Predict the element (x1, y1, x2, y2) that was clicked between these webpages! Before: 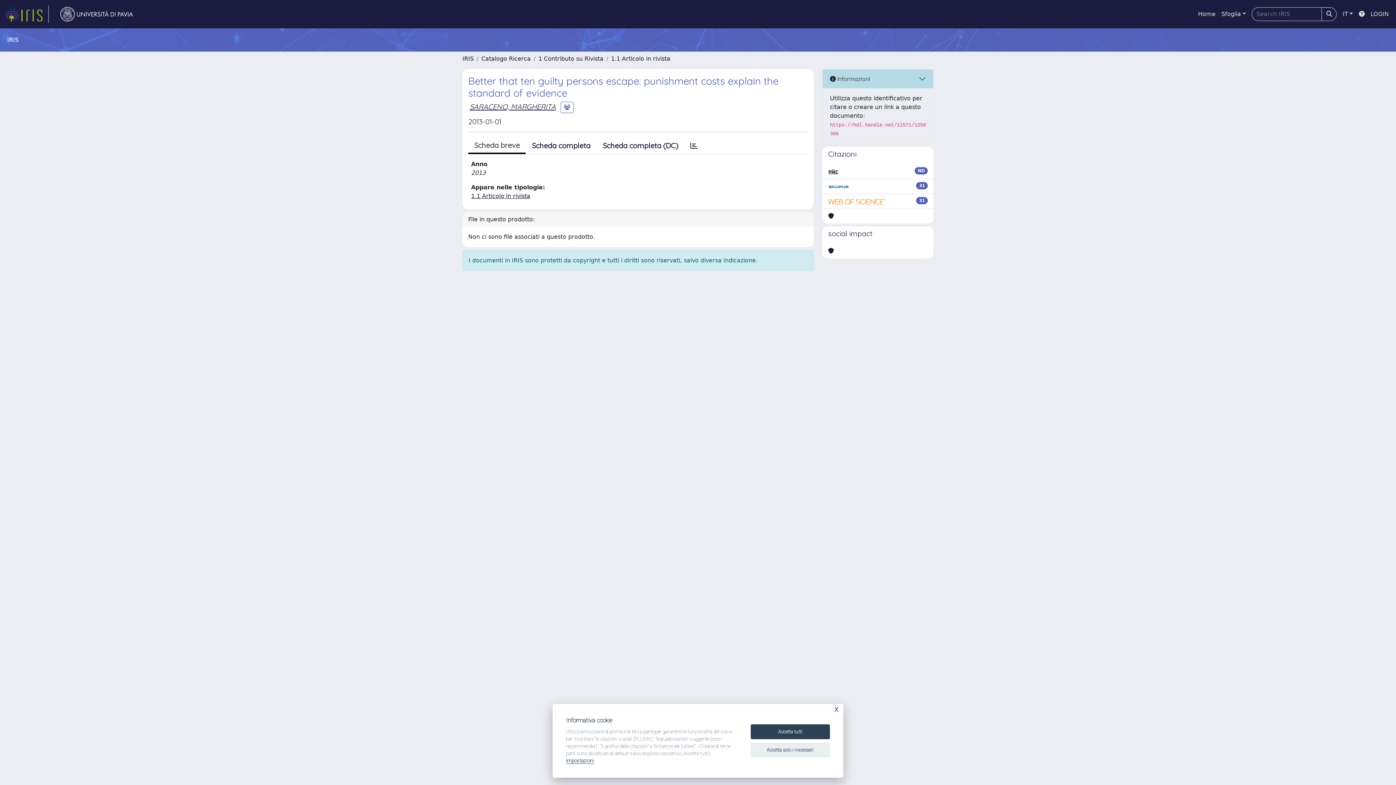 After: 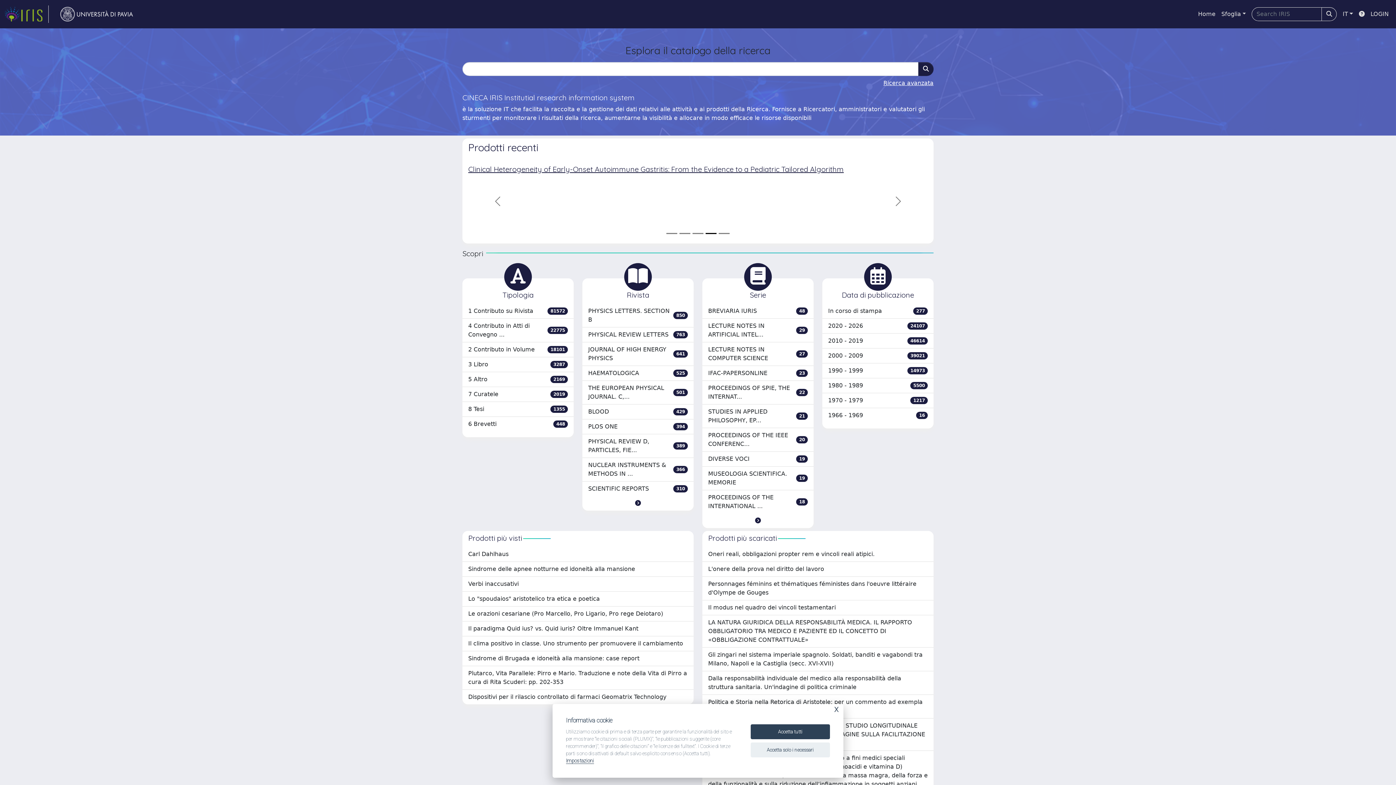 Action: bbox: (4, 5, 48, 22) label: link homepage